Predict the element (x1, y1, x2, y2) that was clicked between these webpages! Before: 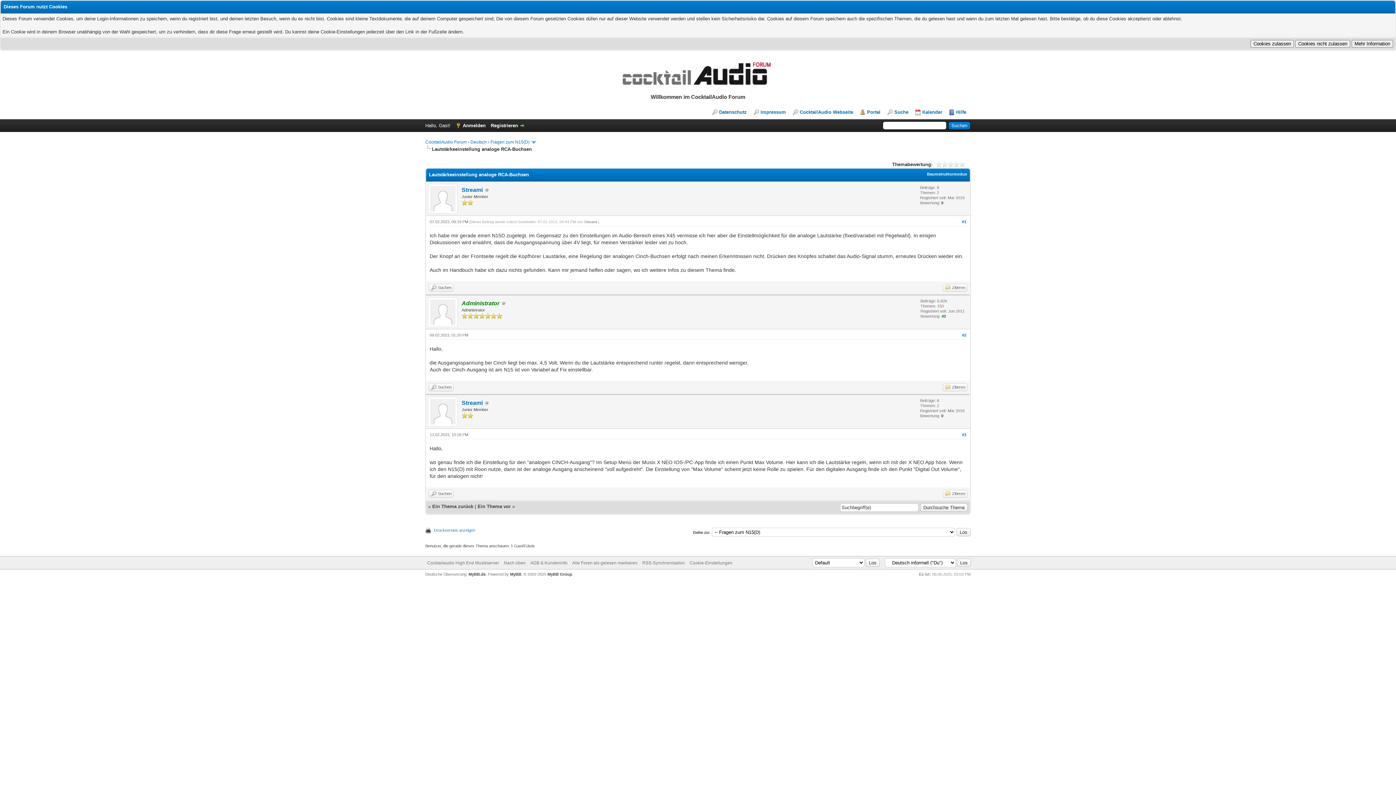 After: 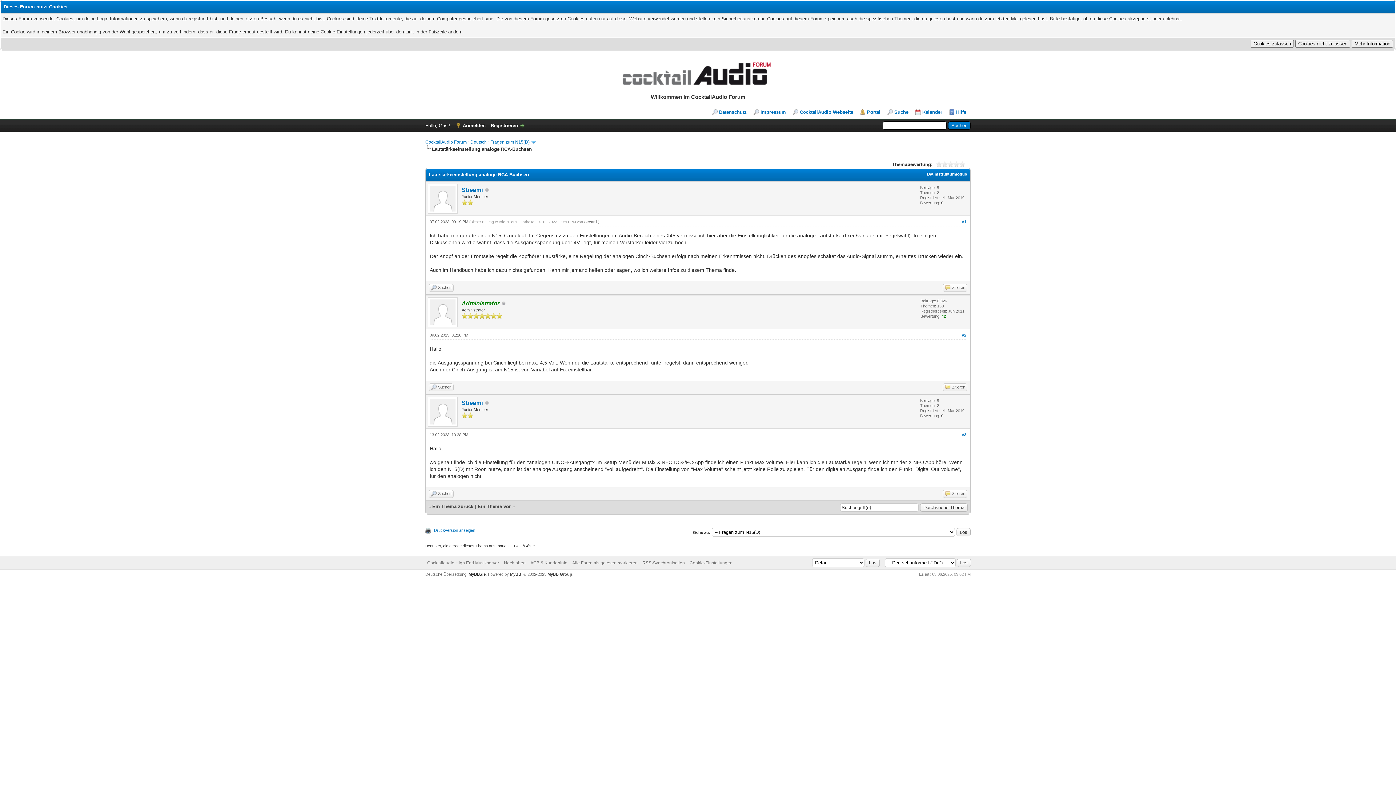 Action: bbox: (468, 572, 485, 576) label: MyBB.de